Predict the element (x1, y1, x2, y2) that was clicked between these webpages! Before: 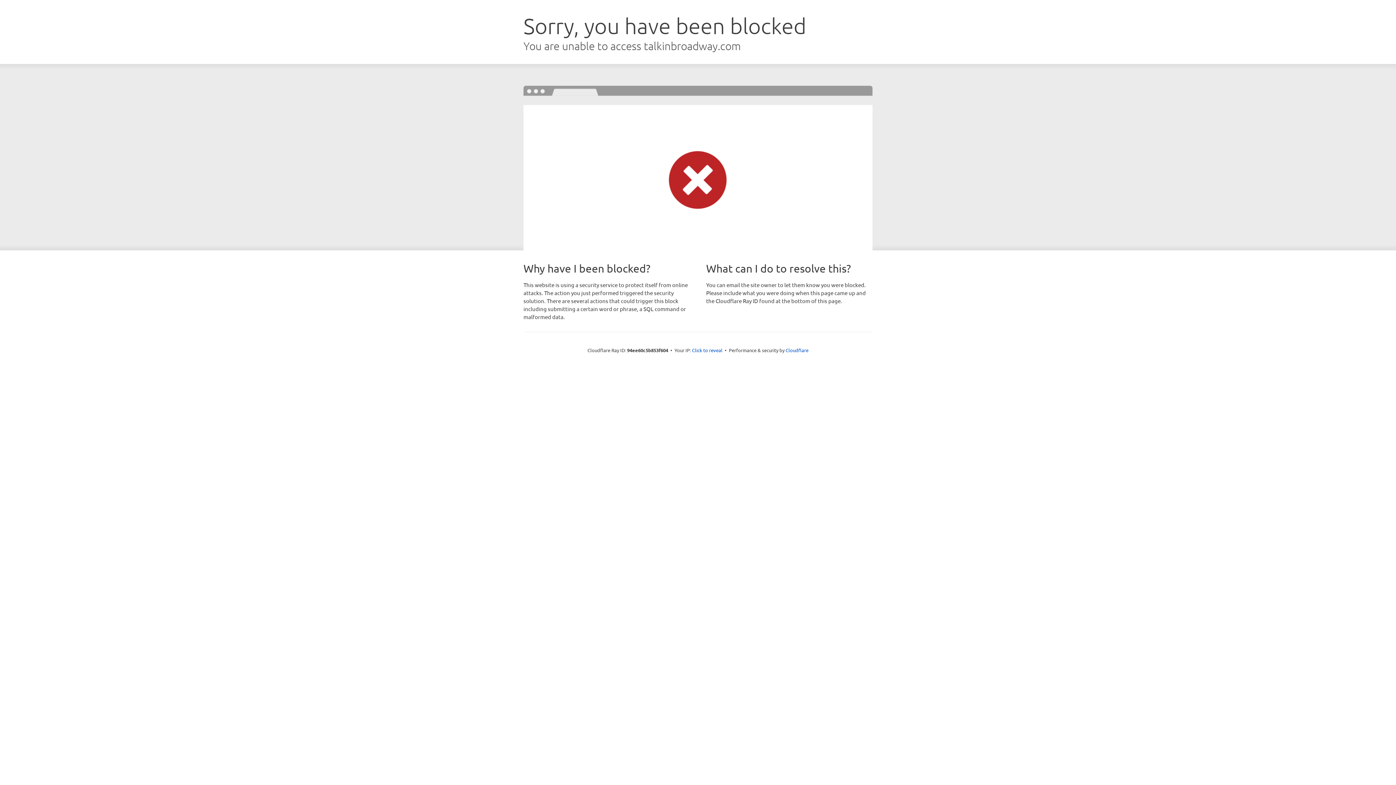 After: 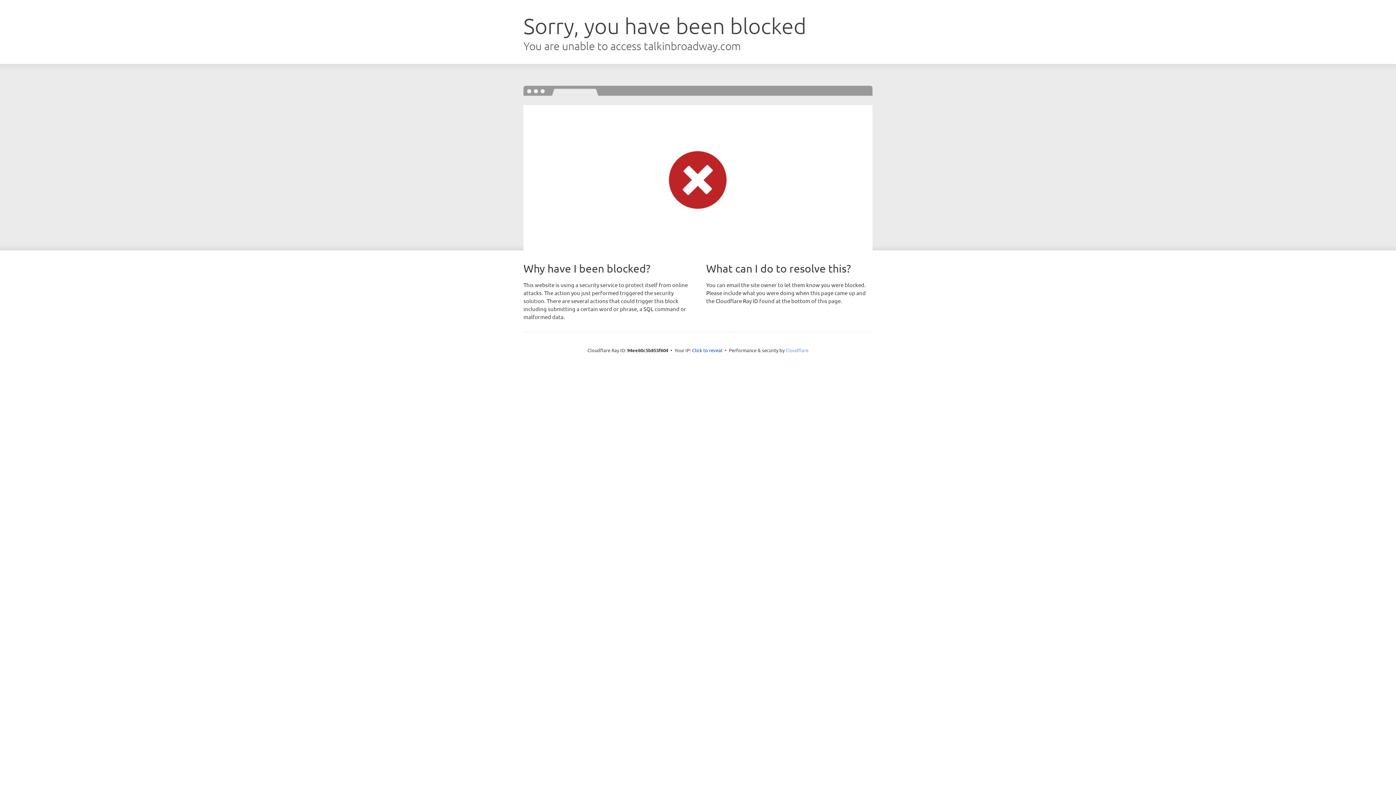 Action: label: Cloudflare bbox: (785, 347, 808, 353)